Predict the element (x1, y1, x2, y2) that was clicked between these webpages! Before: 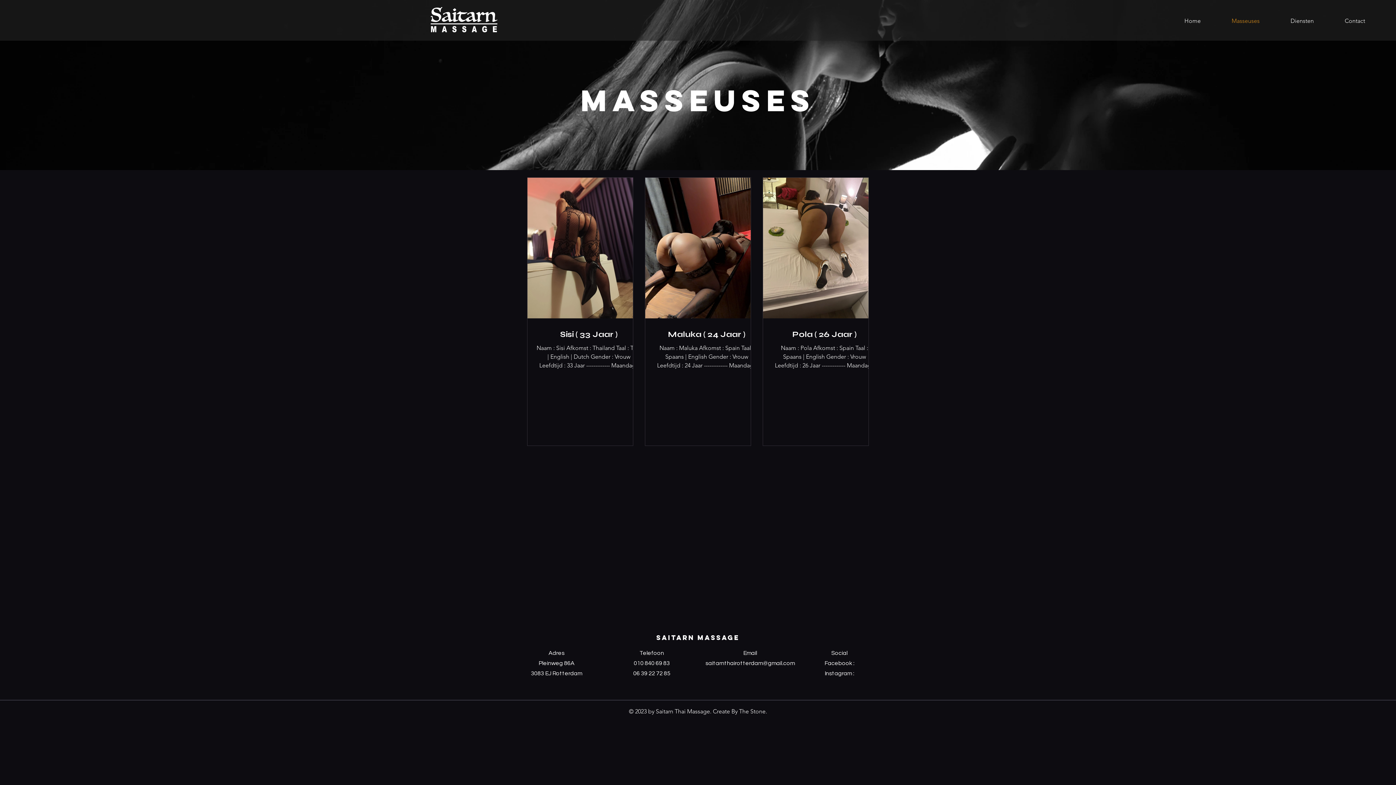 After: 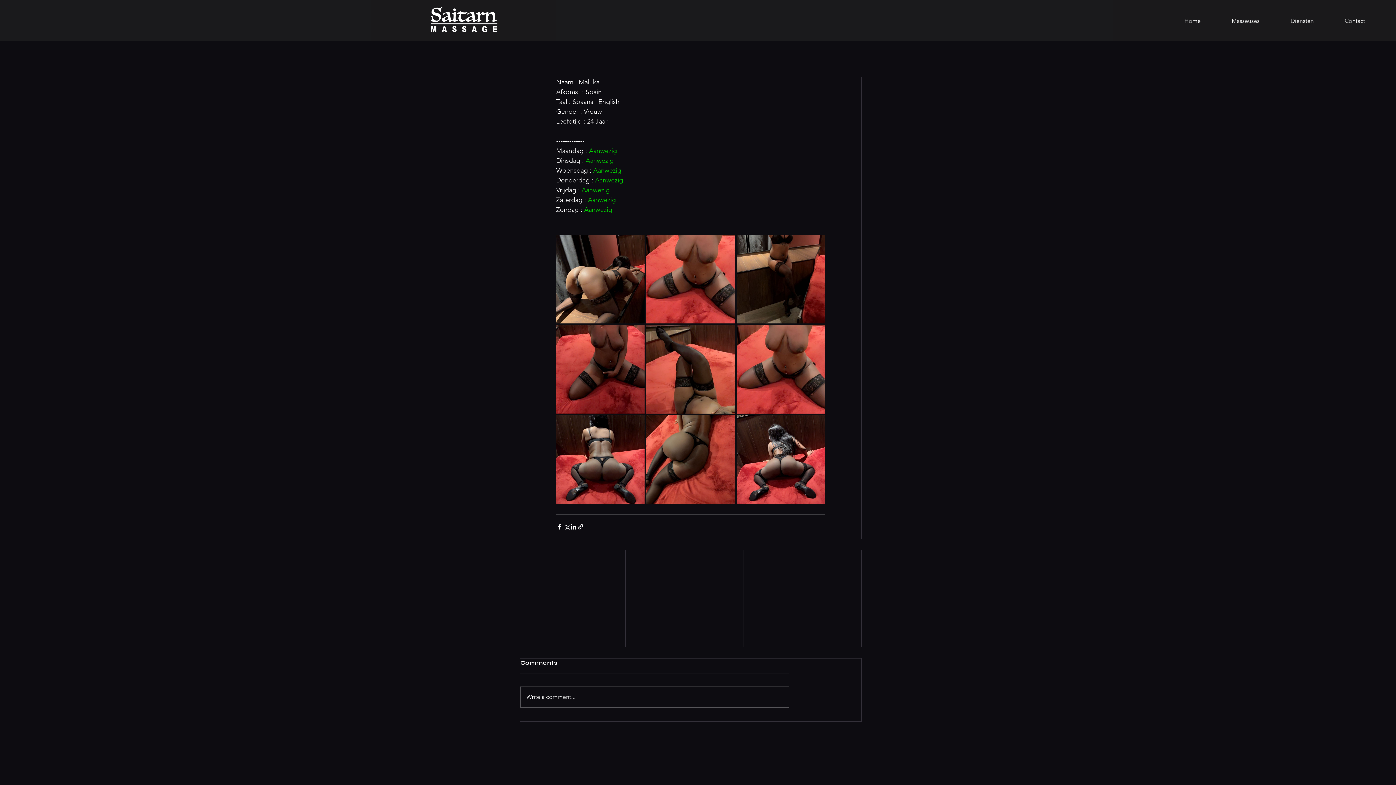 Action: label: Maluka ( 24 Jaar ) bbox: (654, 329, 759, 340)